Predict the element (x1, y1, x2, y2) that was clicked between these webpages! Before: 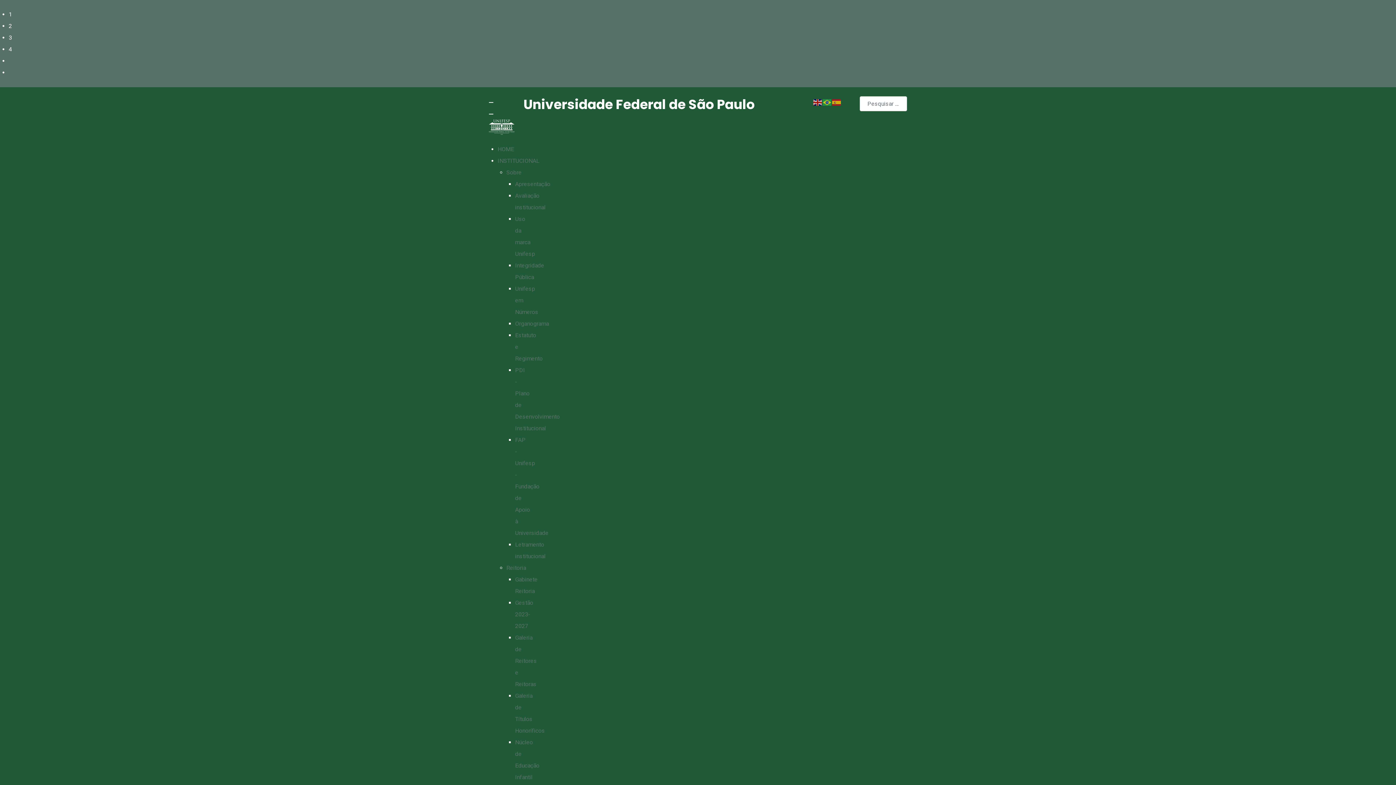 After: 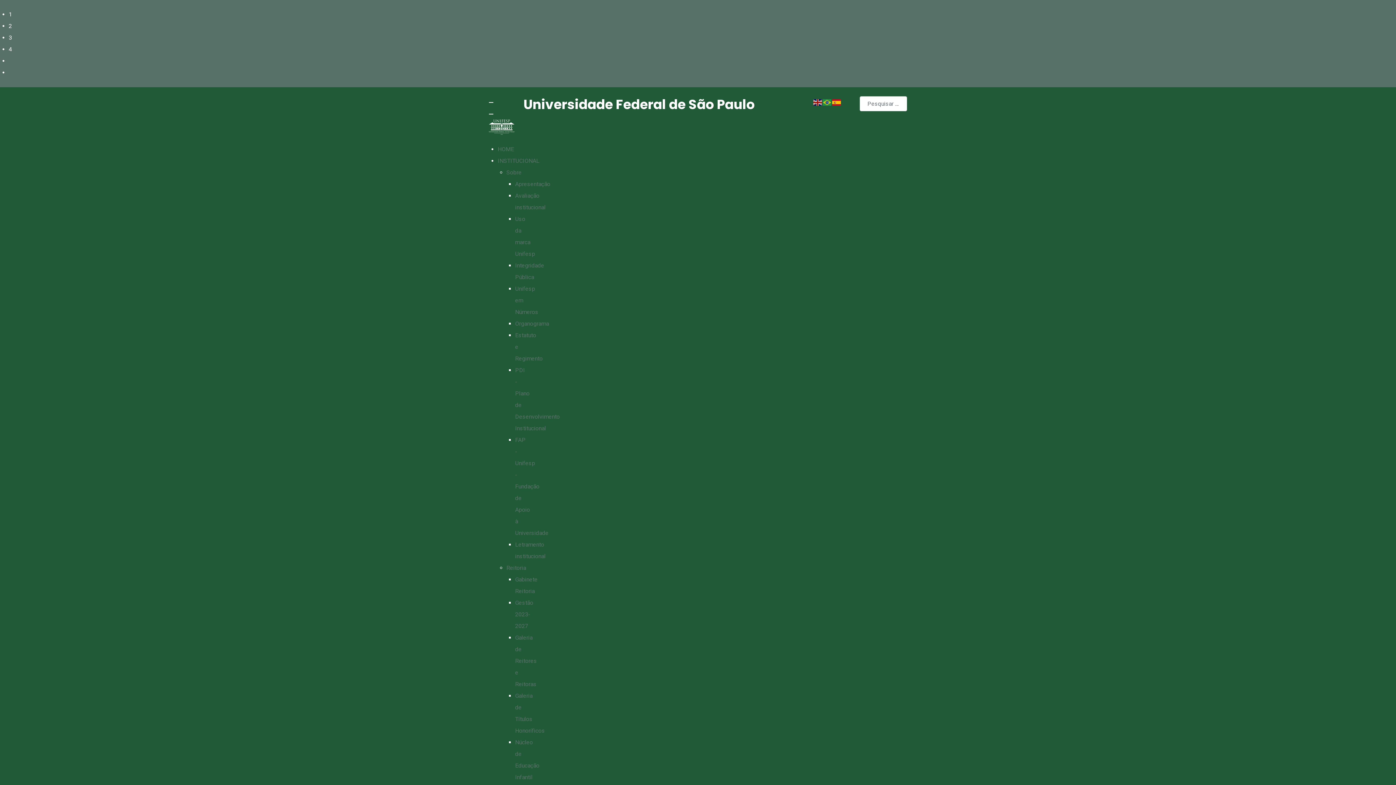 Action: bbox: (832, 98, 841, 105)